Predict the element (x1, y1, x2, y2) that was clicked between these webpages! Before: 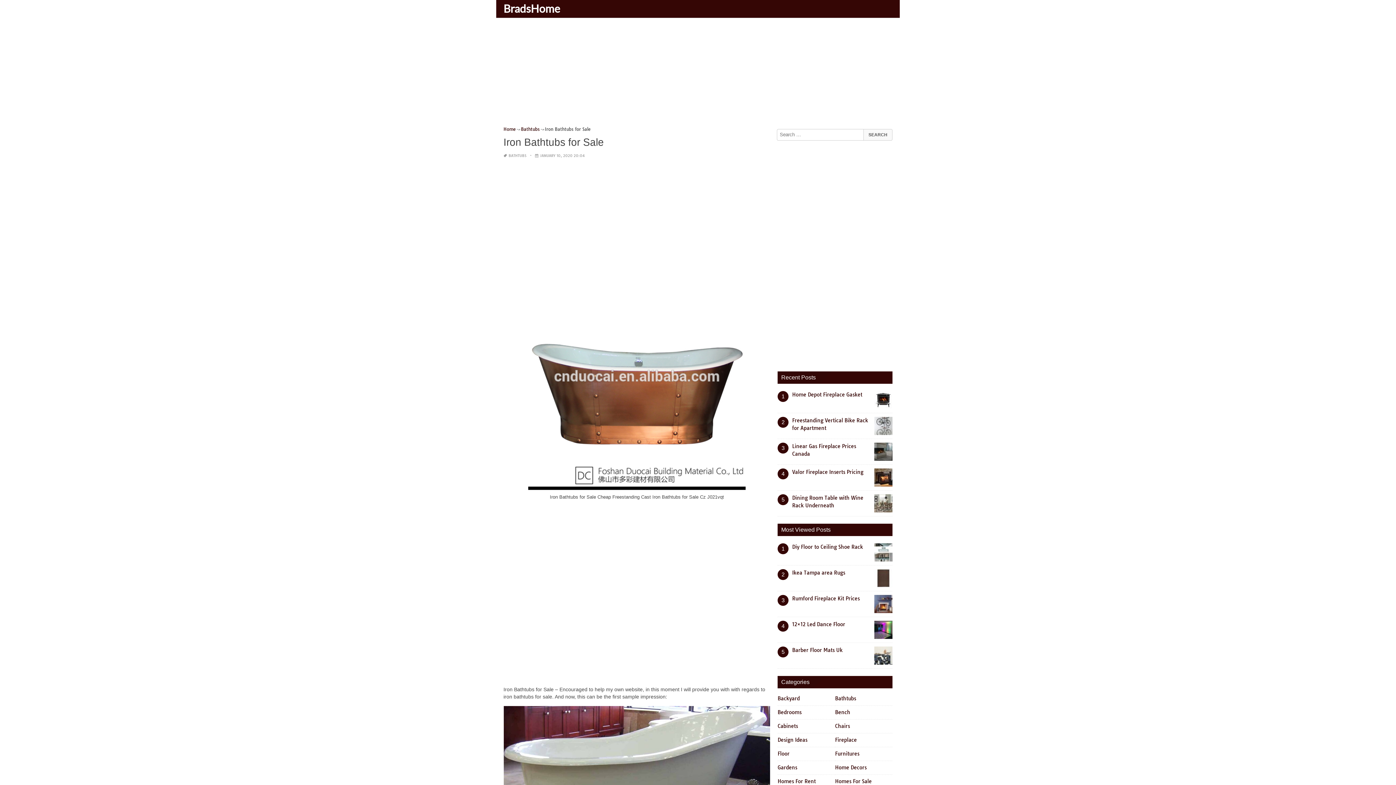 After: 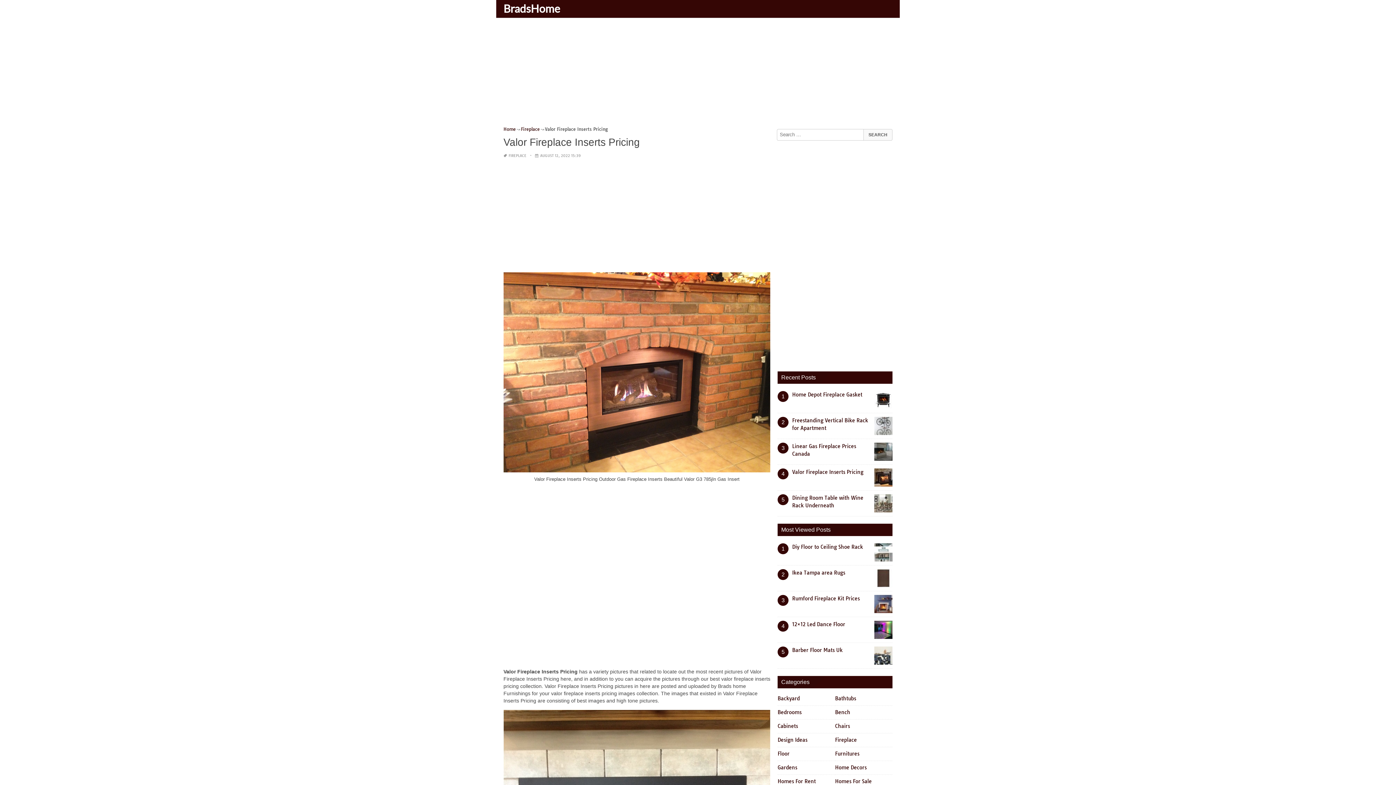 Action: bbox: (792, 469, 863, 475) label: Valor Fireplace Inserts Pricing